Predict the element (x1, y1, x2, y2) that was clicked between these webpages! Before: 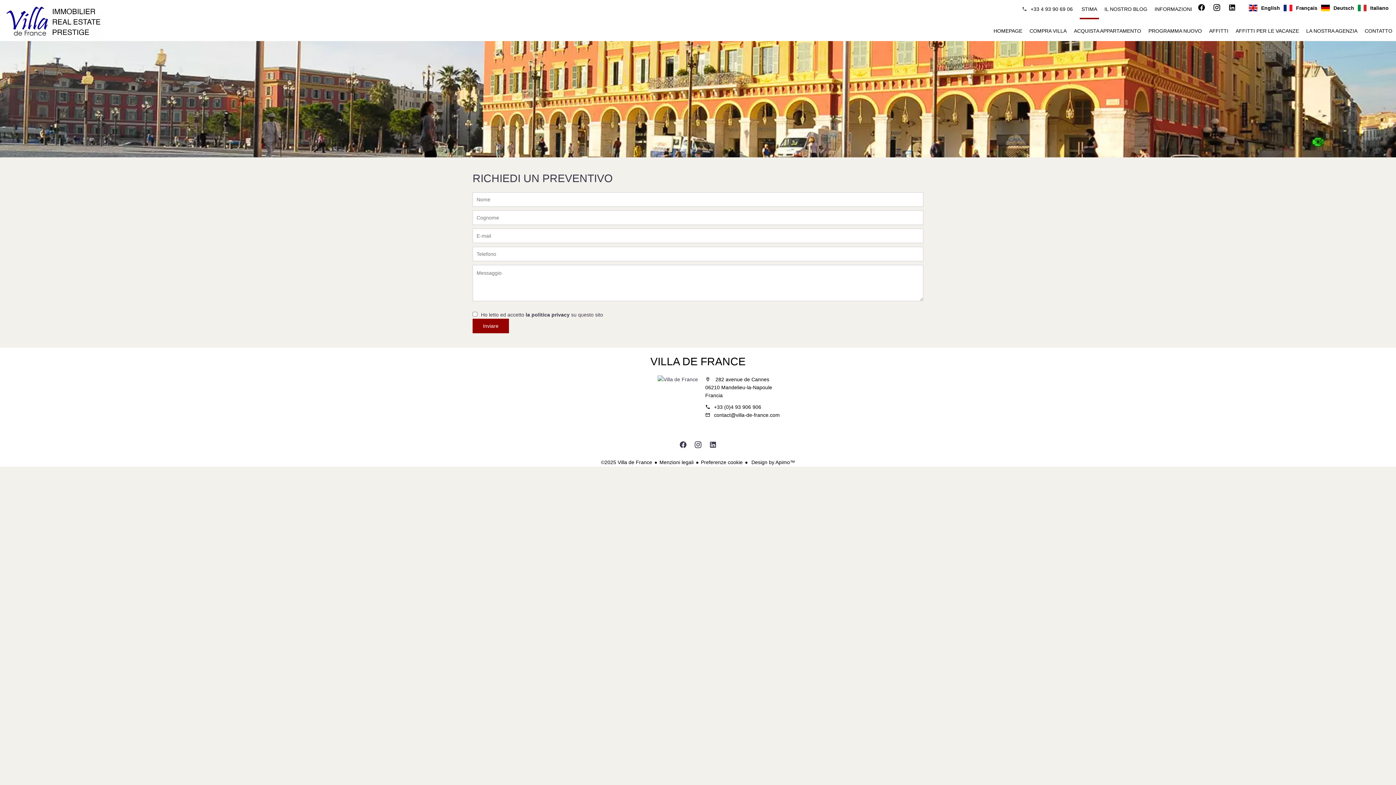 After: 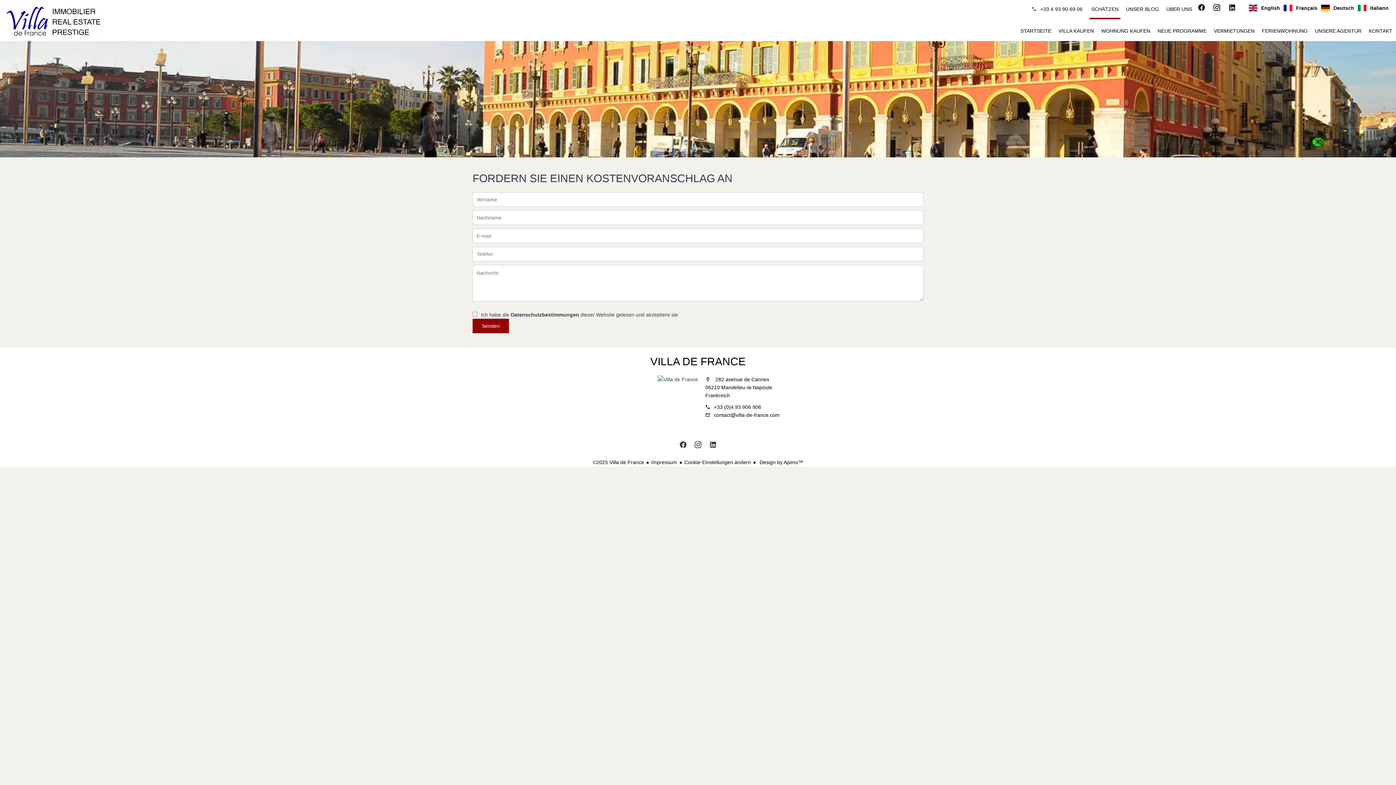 Action: label: Deutsch bbox: (1321, 4, 1354, 10)